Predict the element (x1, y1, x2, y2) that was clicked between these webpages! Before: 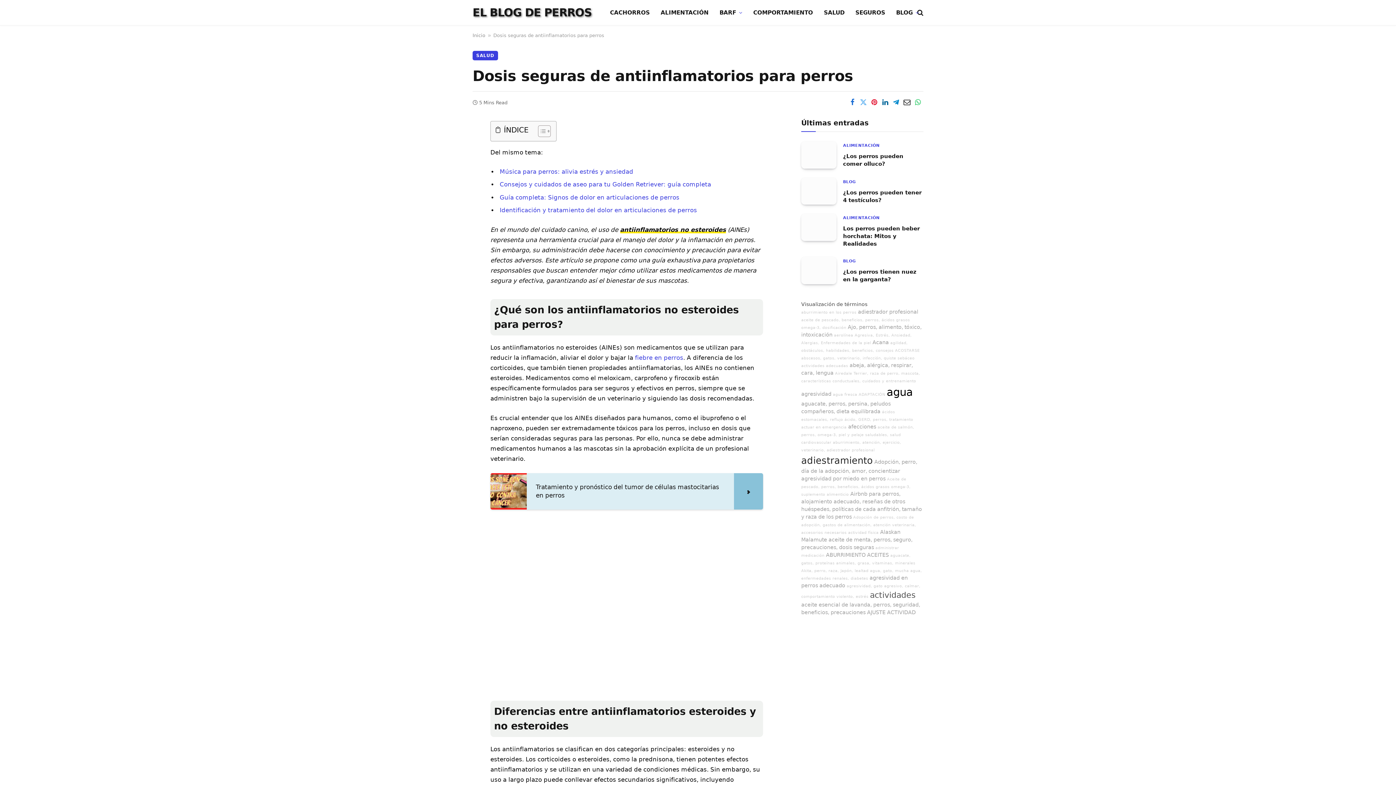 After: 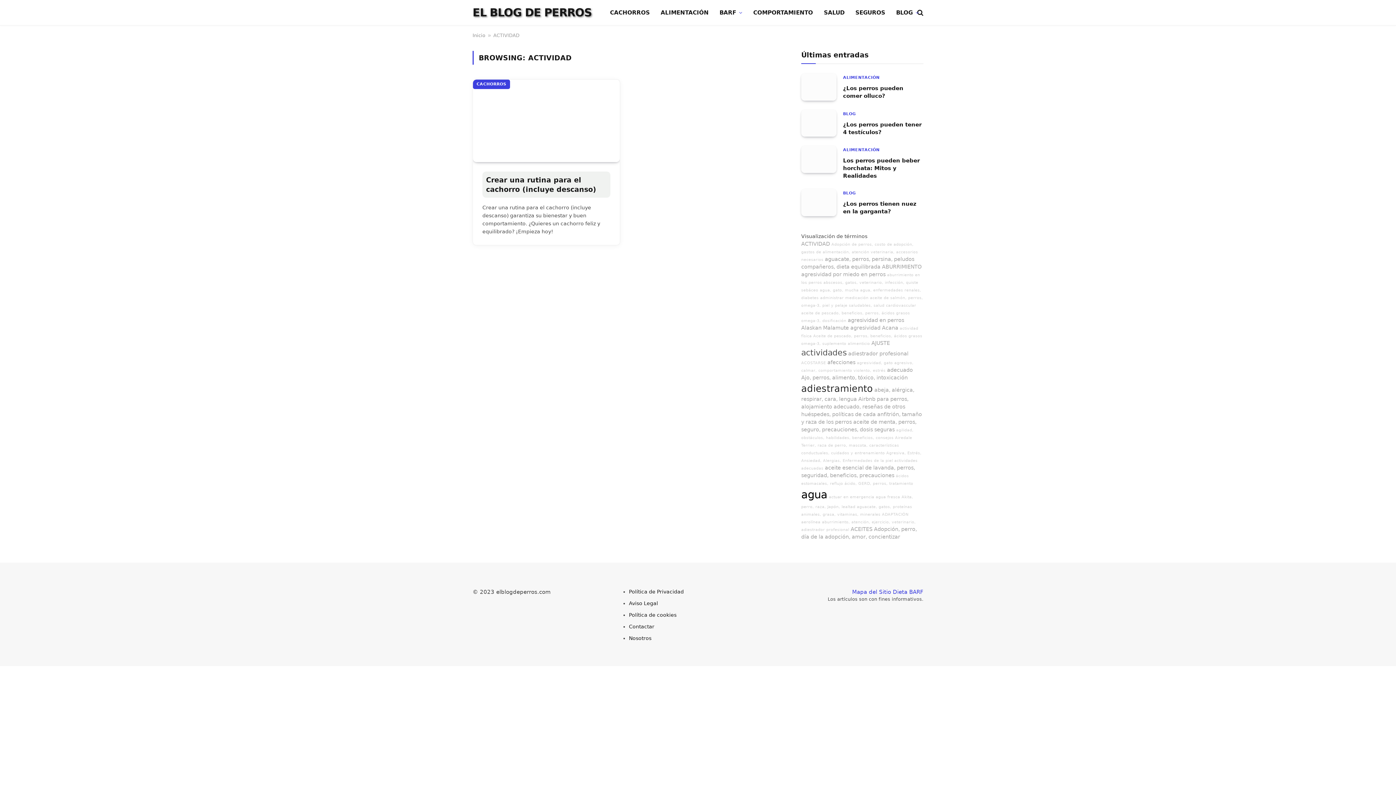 Action: label: ACTIVIDAD bbox: (887, 609, 916, 615)